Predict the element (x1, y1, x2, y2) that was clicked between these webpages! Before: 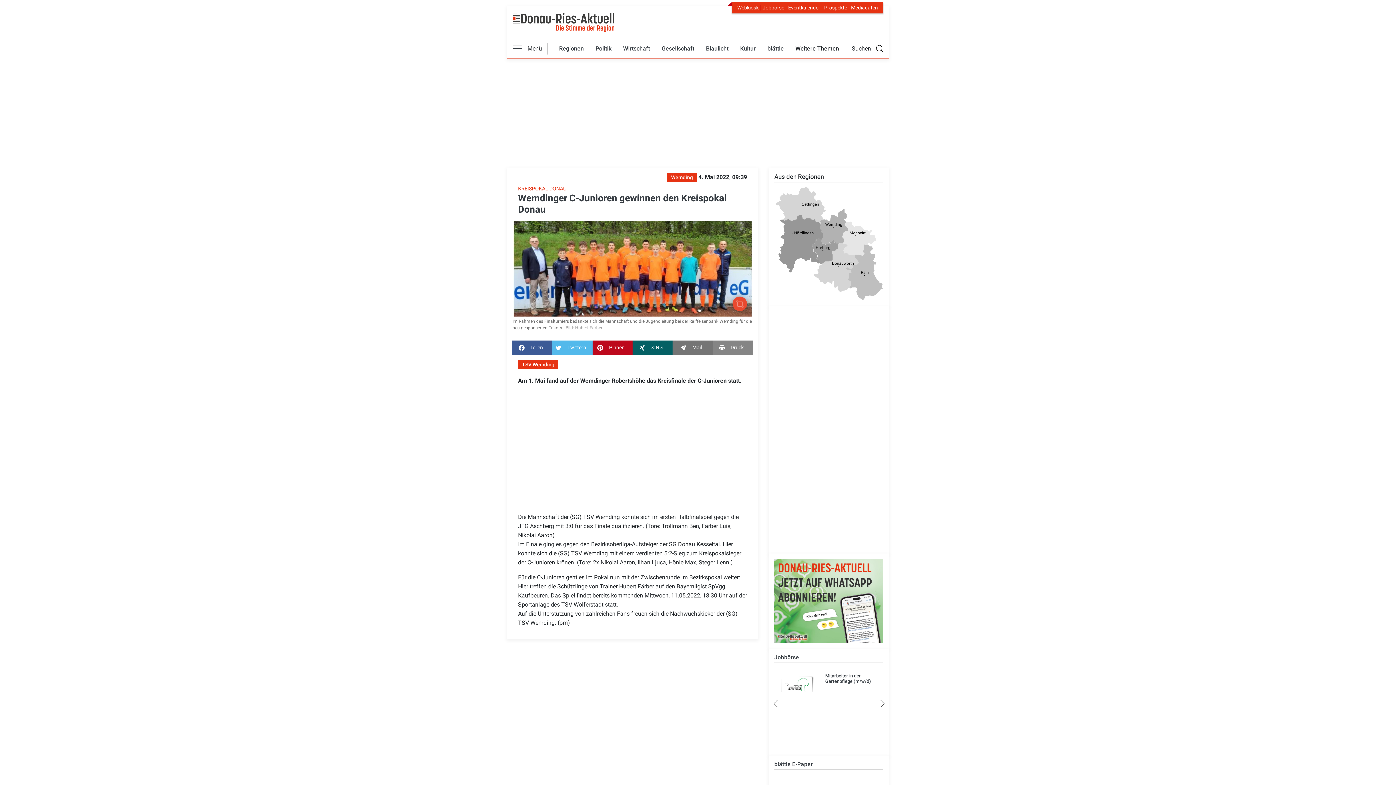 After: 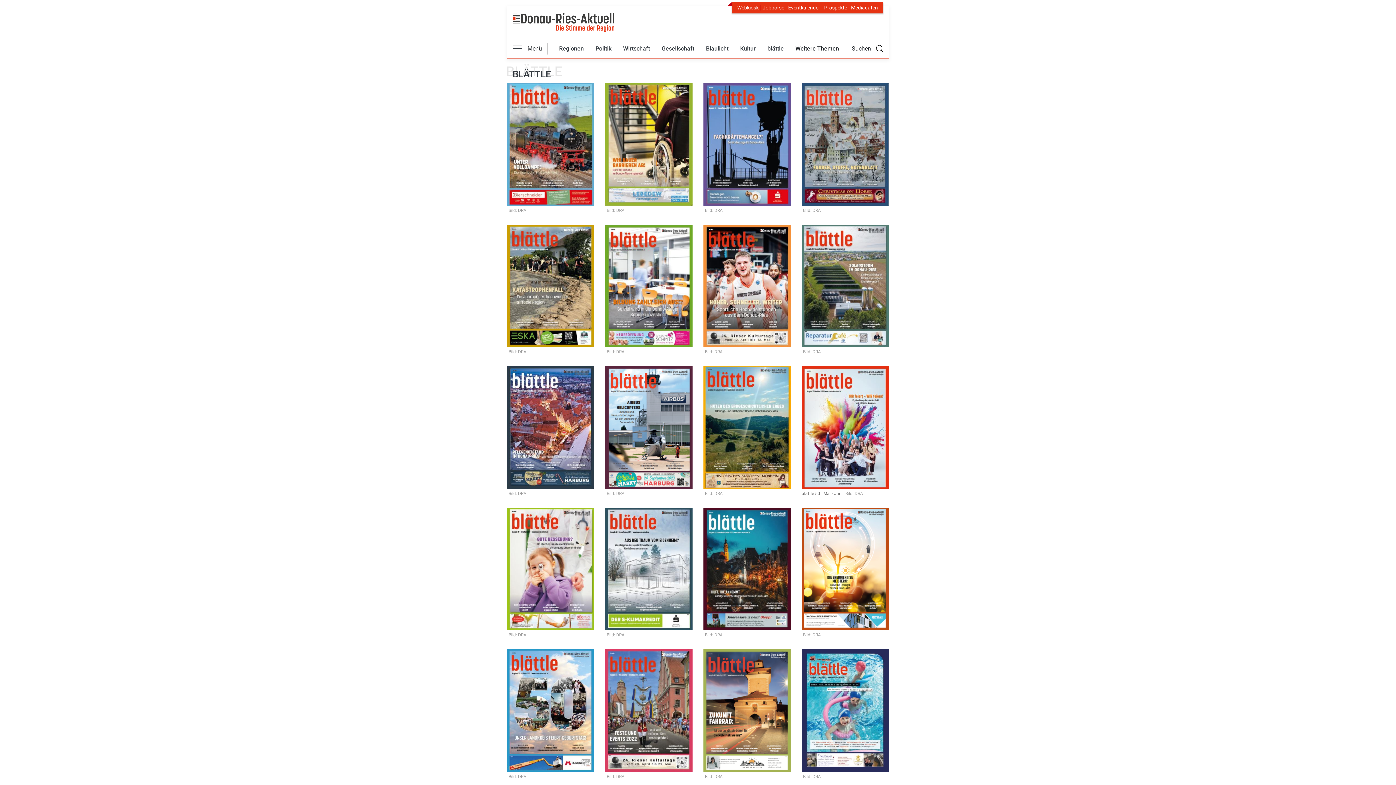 Action: bbox: (774, 761, 883, 770) label: blättle E-Paper